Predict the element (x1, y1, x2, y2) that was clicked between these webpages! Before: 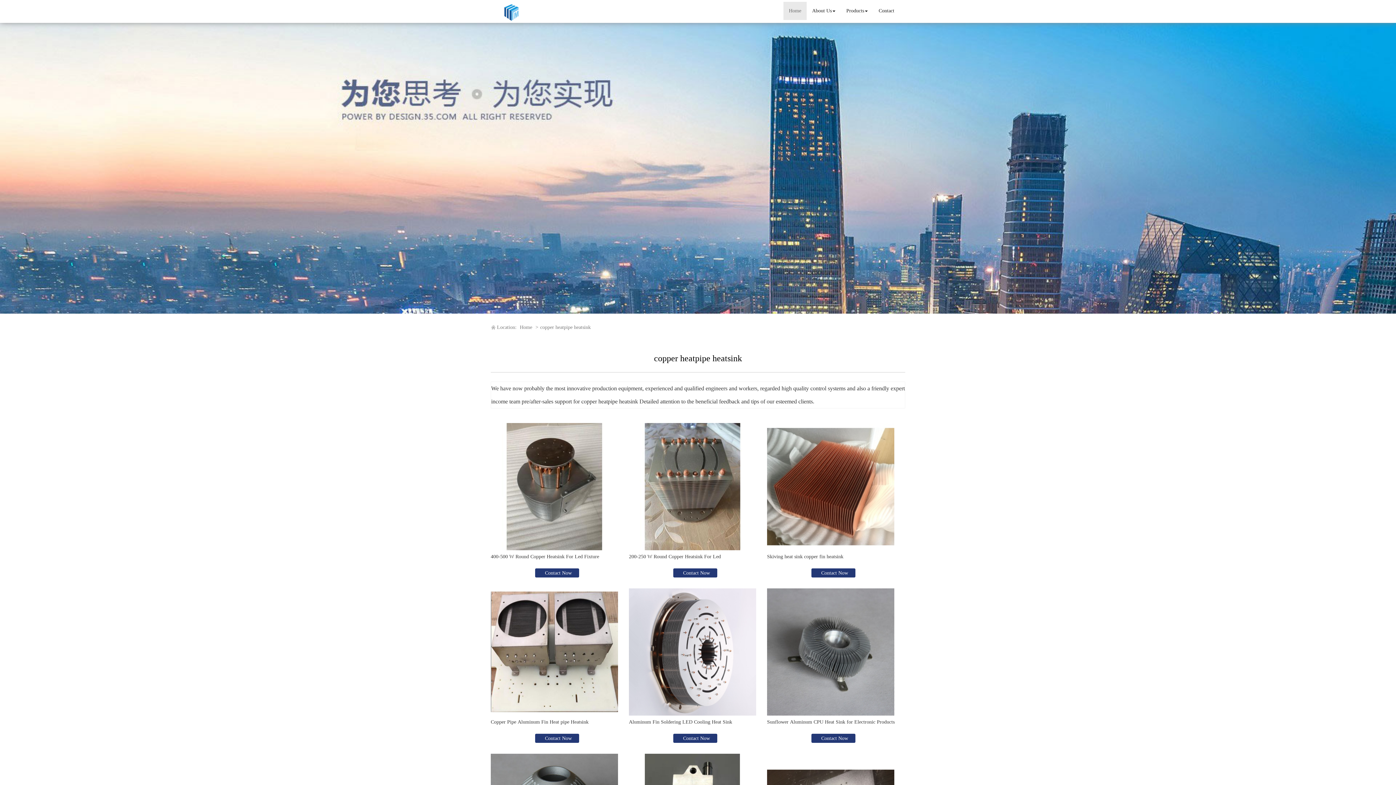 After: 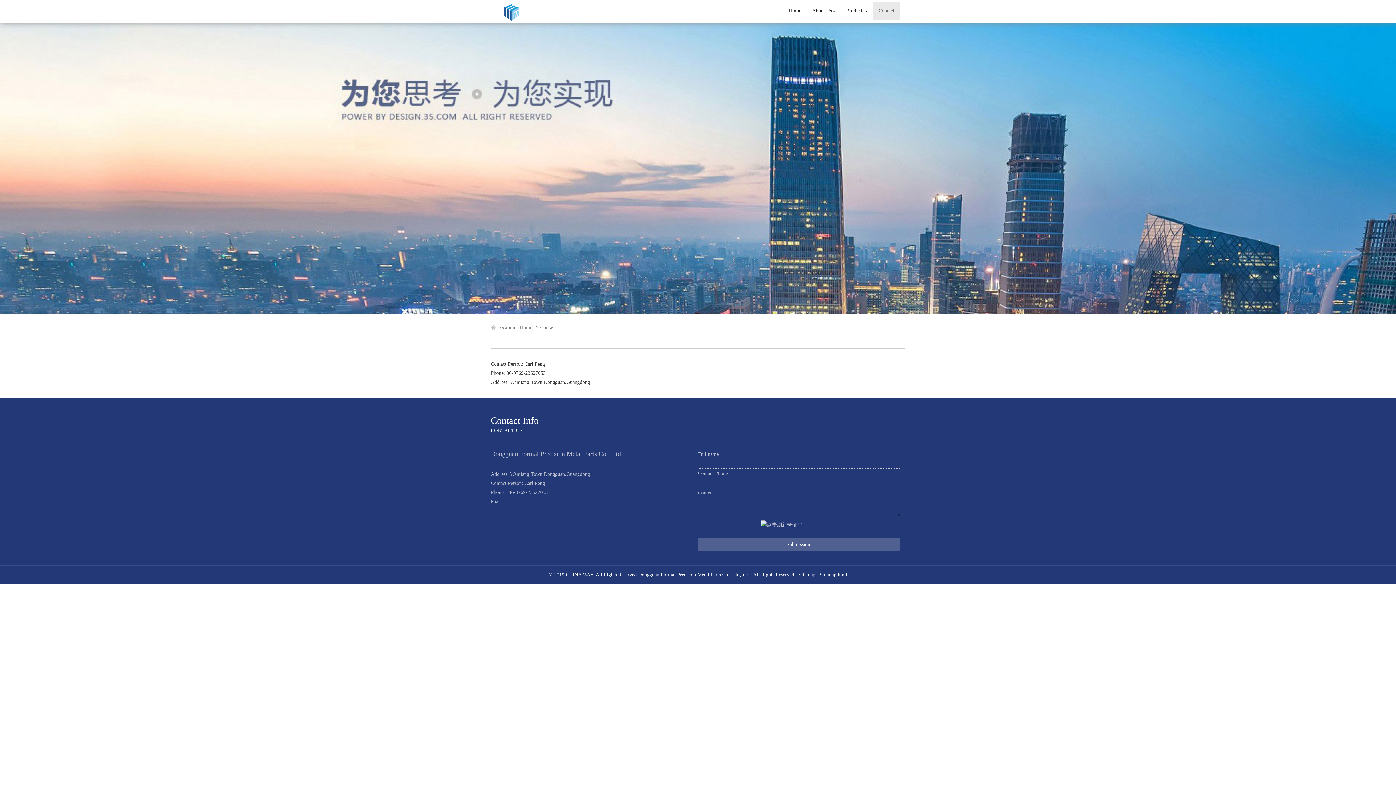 Action: bbox: (873, 1, 900, 20) label: Contact